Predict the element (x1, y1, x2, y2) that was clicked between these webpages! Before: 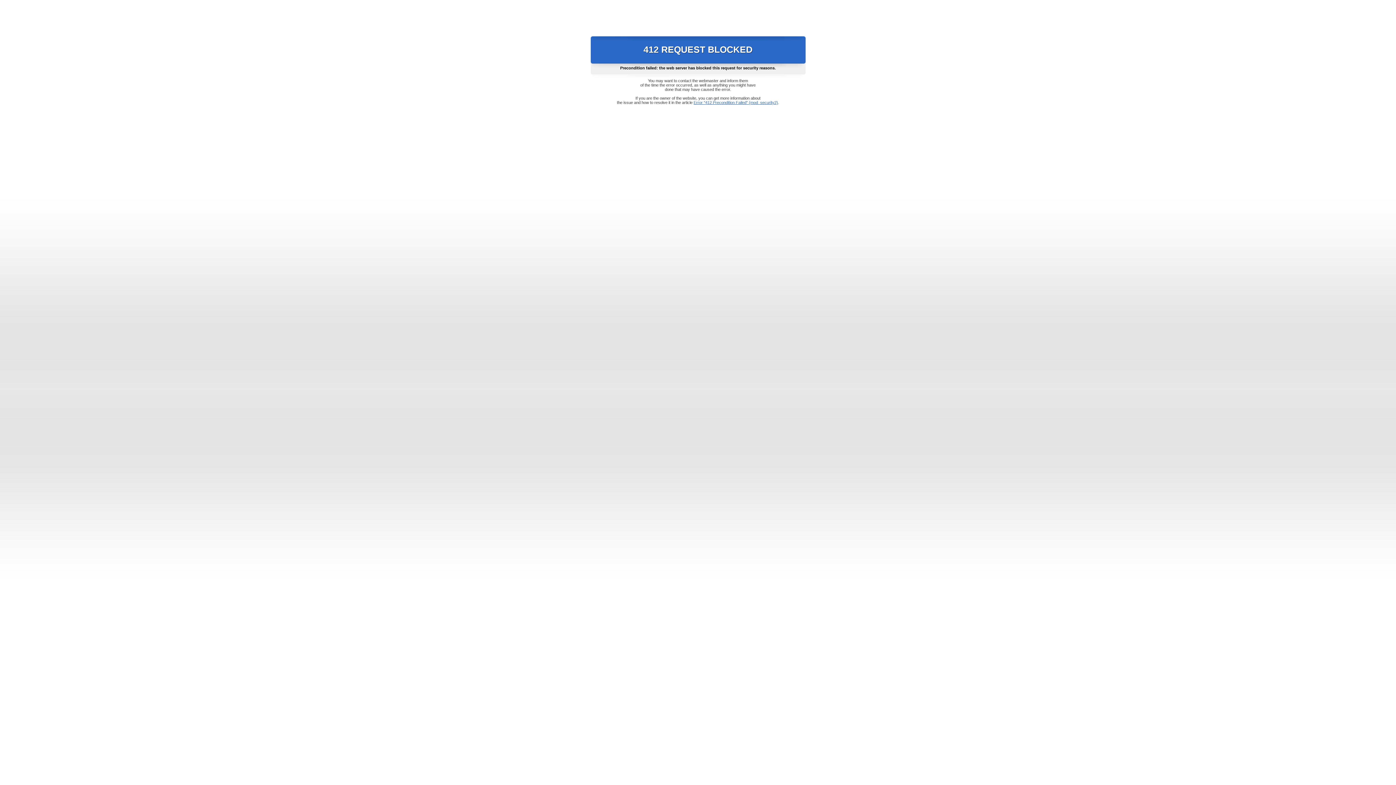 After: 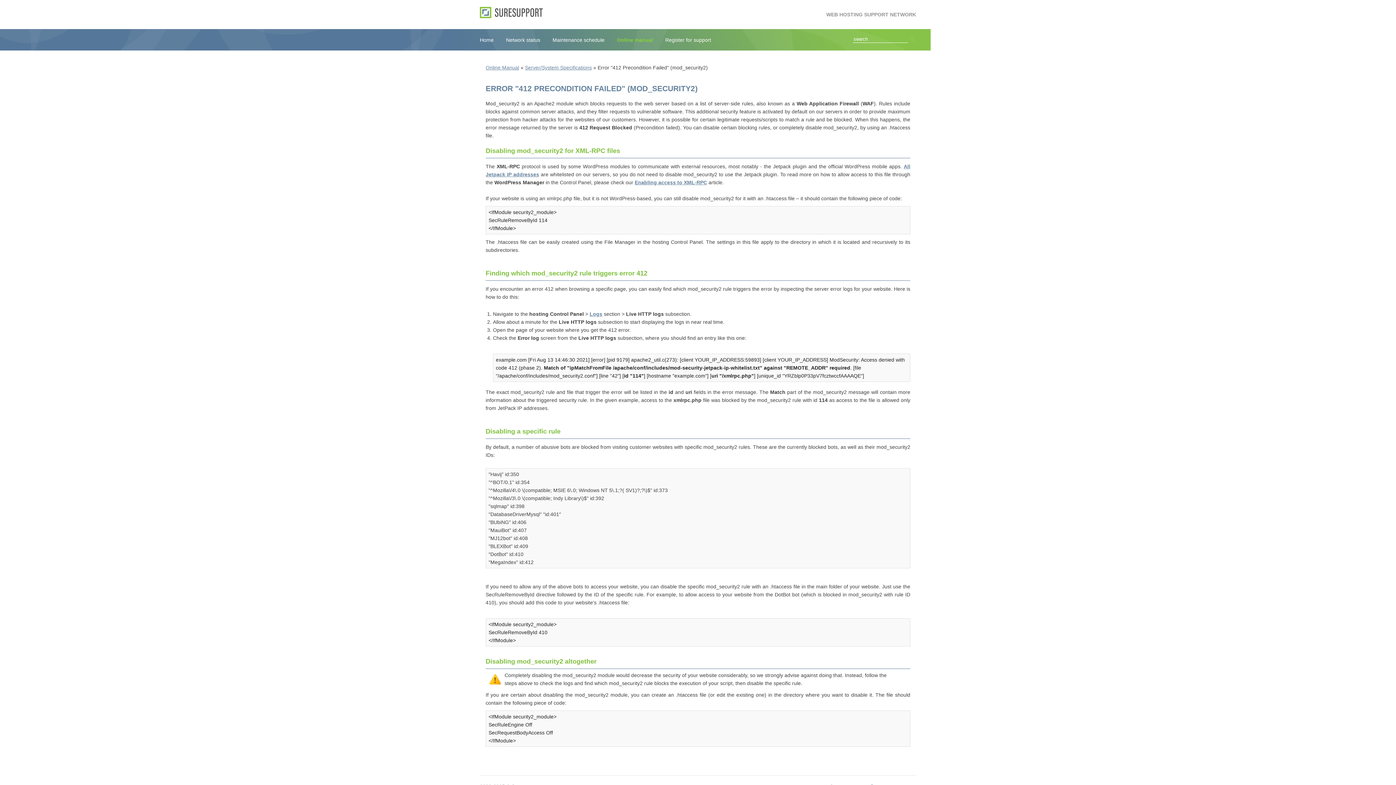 Action: label: Error "412 Precondition Failed" (mod_security2) bbox: (693, 100, 778, 104)